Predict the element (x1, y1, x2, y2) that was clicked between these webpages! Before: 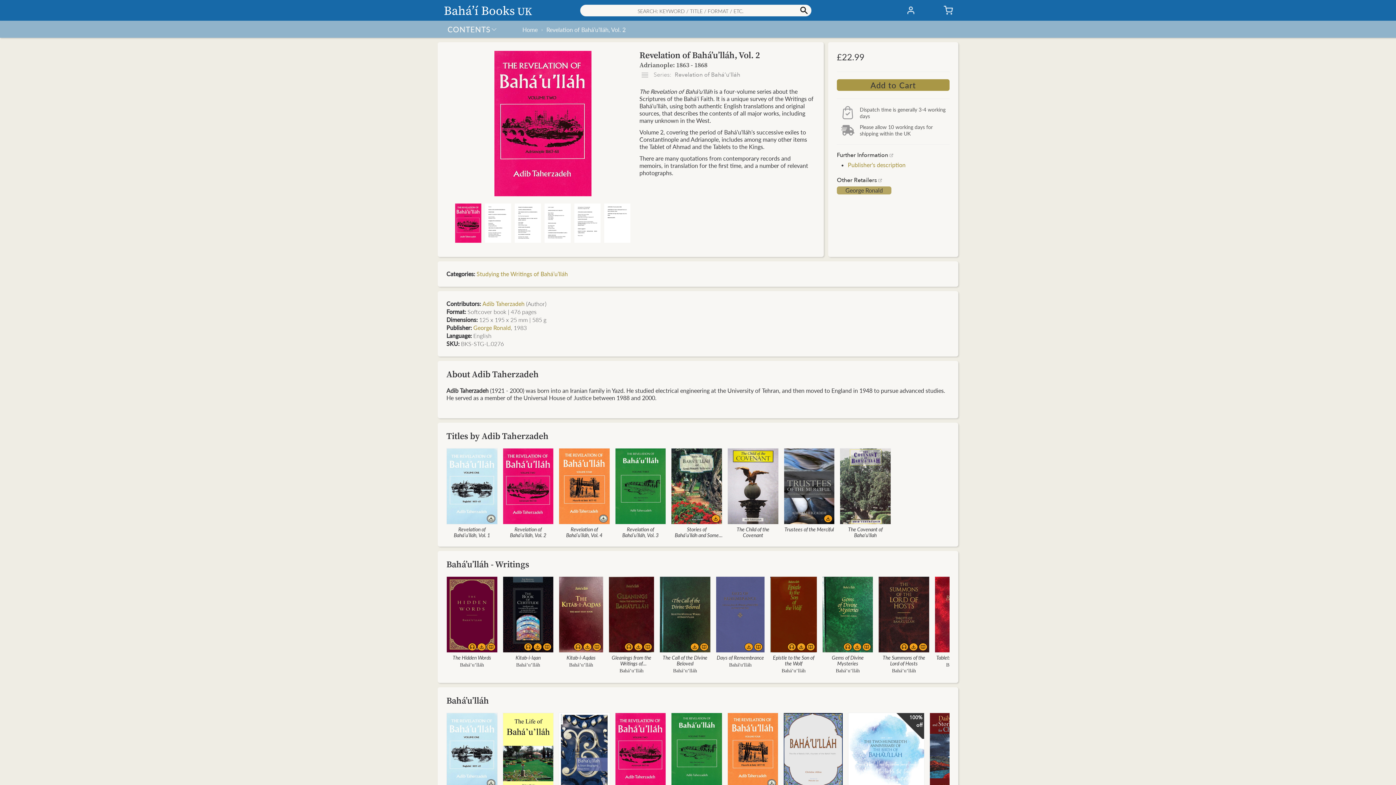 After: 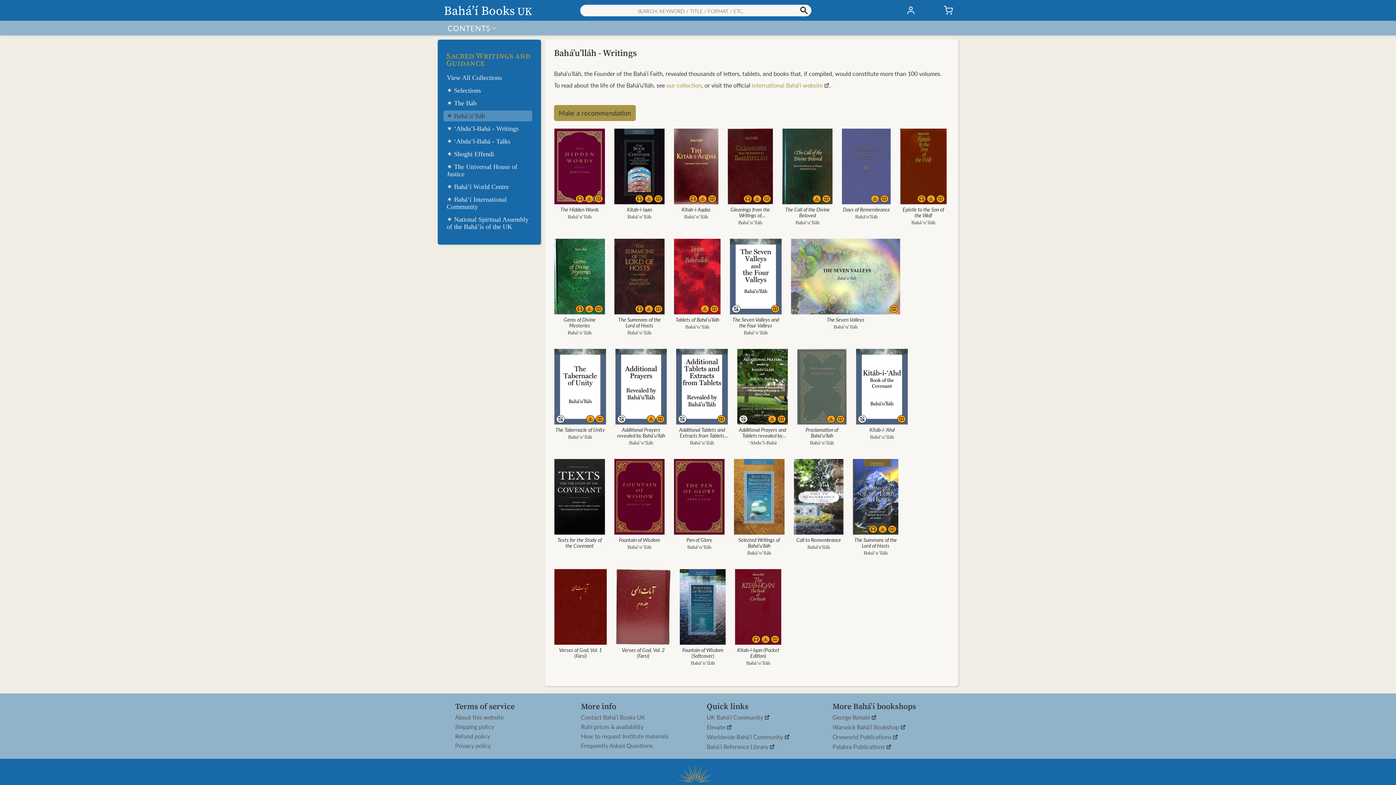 Action: label: Bahá’u’lláh bbox: (515, 662, 540, 668)